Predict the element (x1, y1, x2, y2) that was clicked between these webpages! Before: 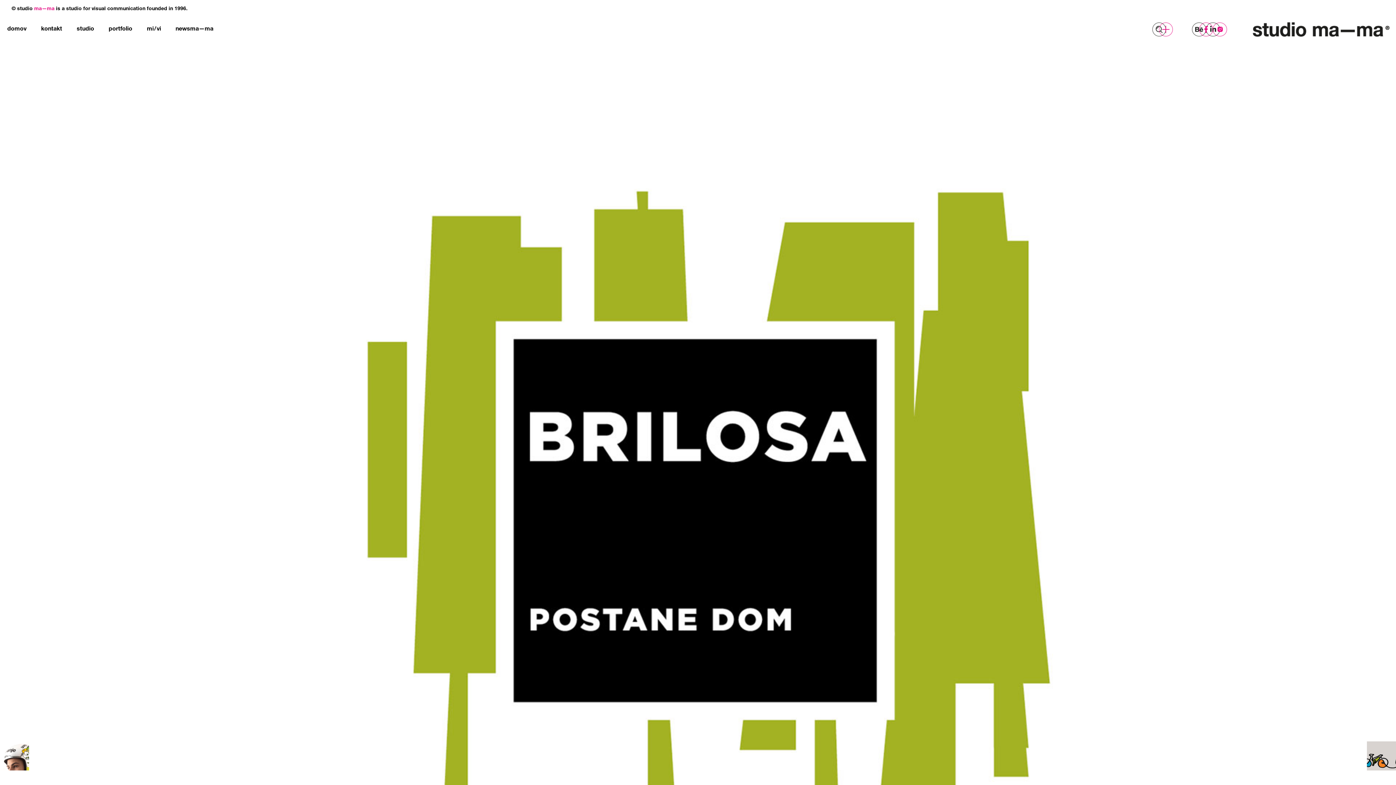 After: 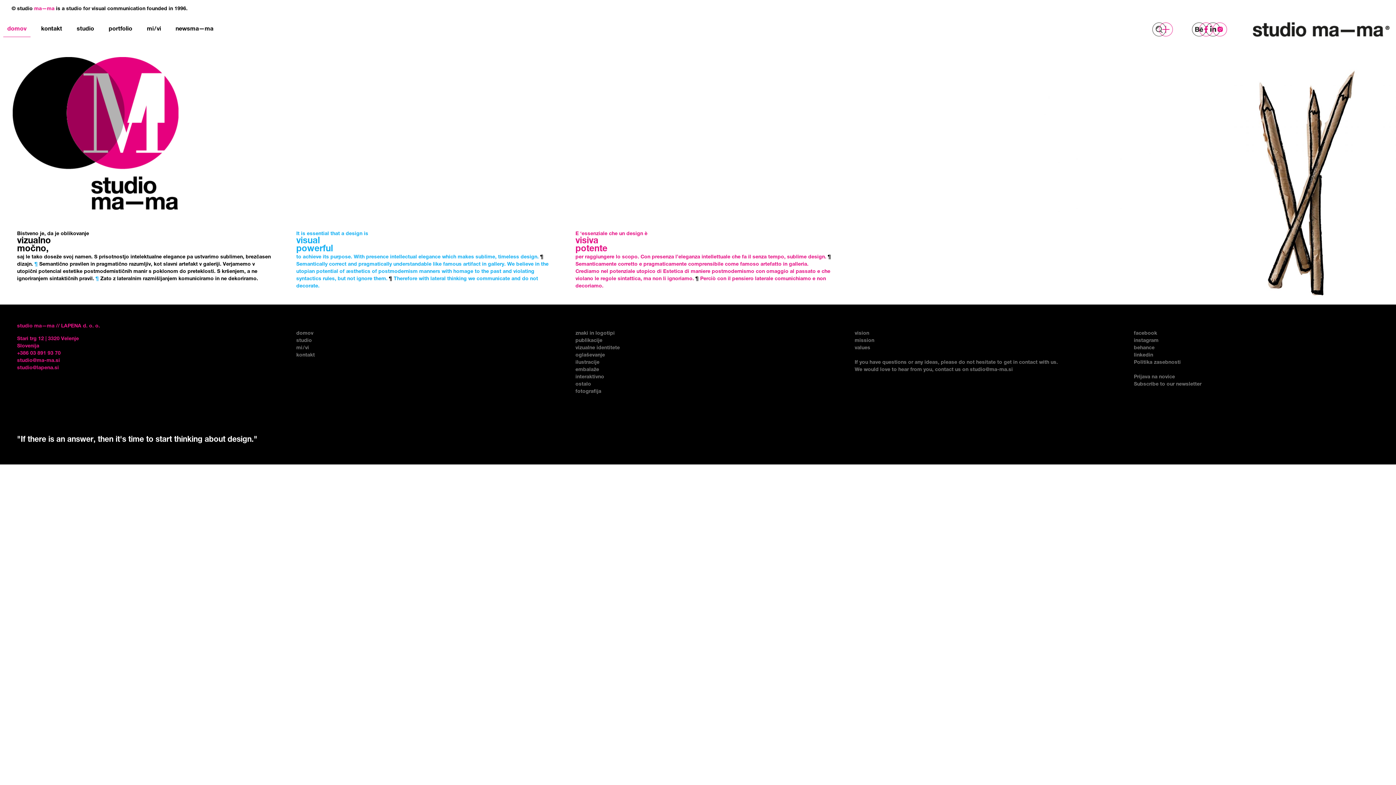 Action: bbox: (1253, 13, 1392, 45)